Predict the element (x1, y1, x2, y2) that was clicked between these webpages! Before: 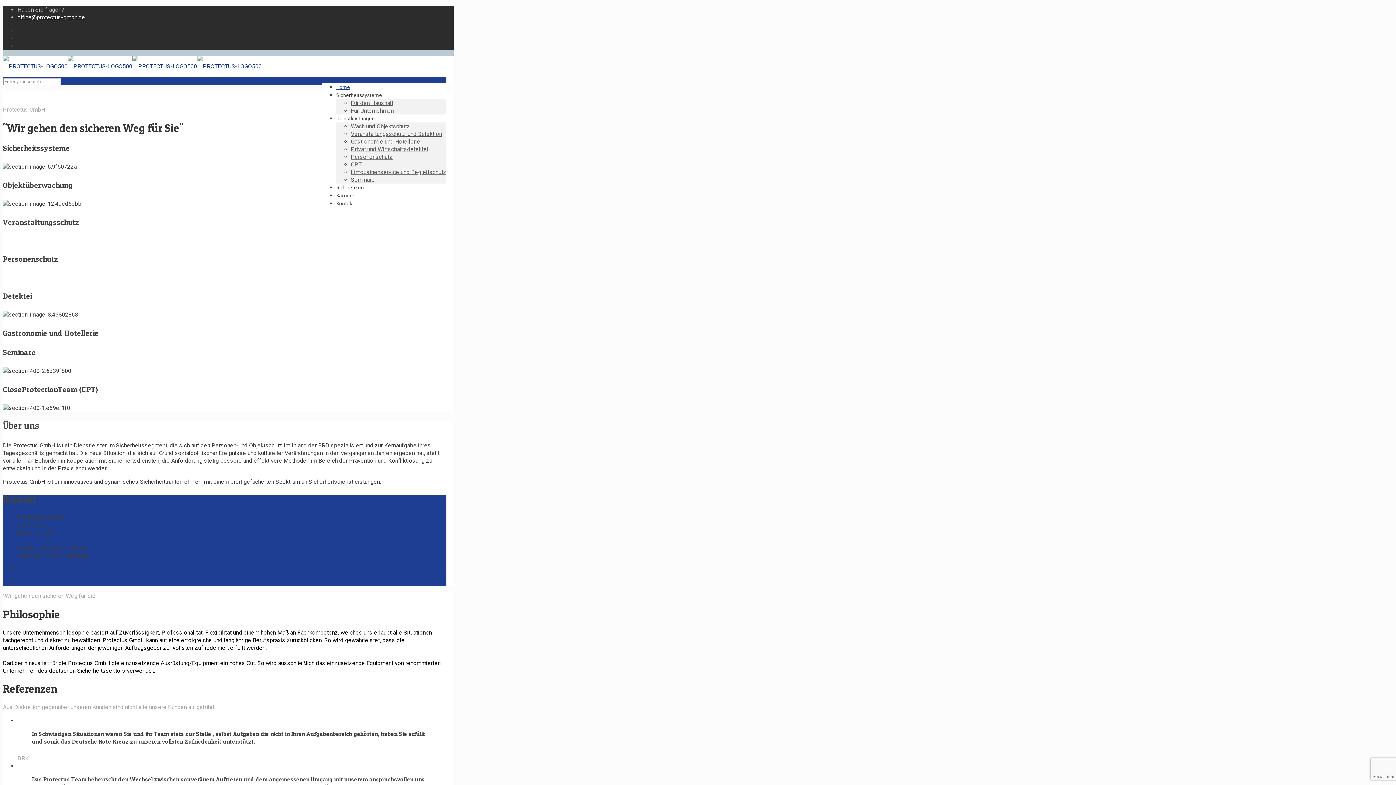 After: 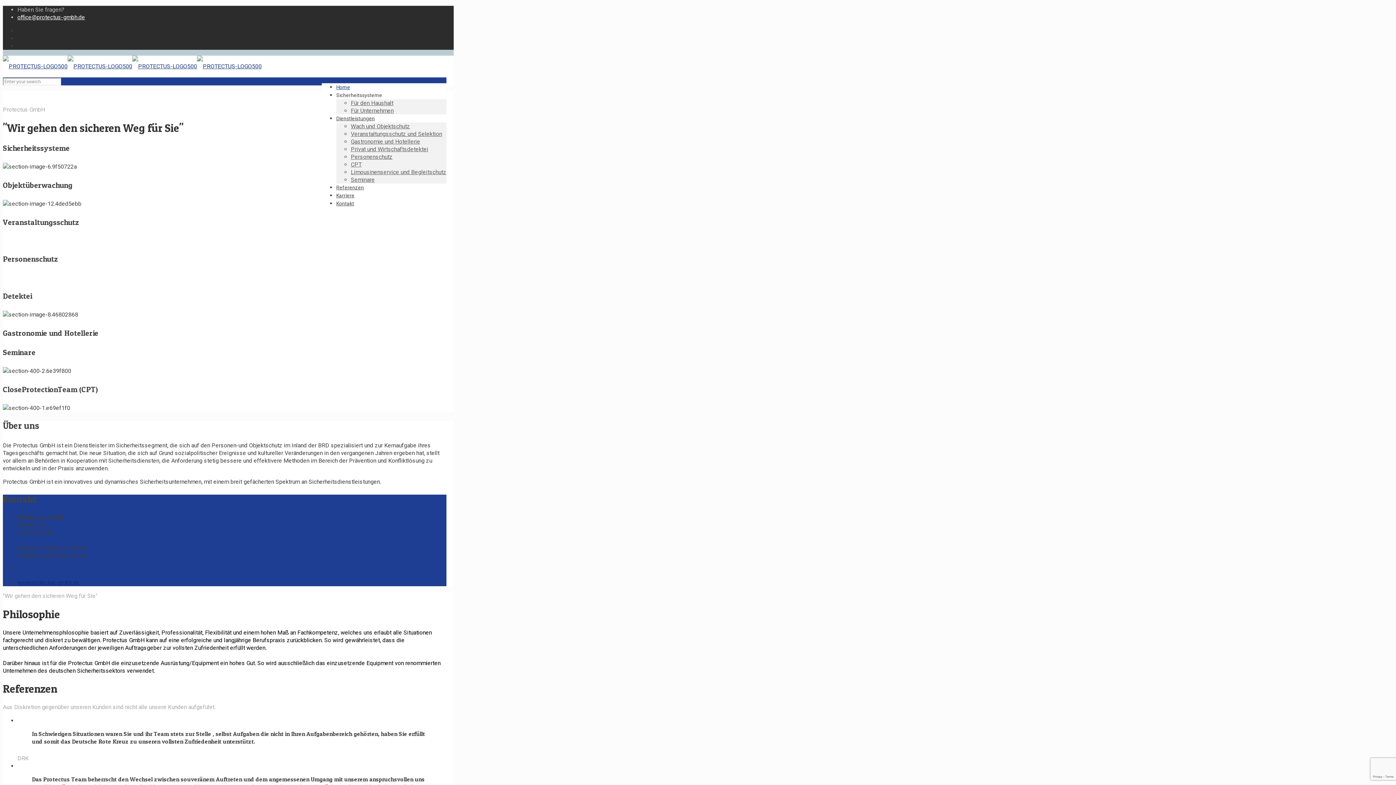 Action: bbox: (17, 579, 79, 586) label: www.protectus-gmbh.de